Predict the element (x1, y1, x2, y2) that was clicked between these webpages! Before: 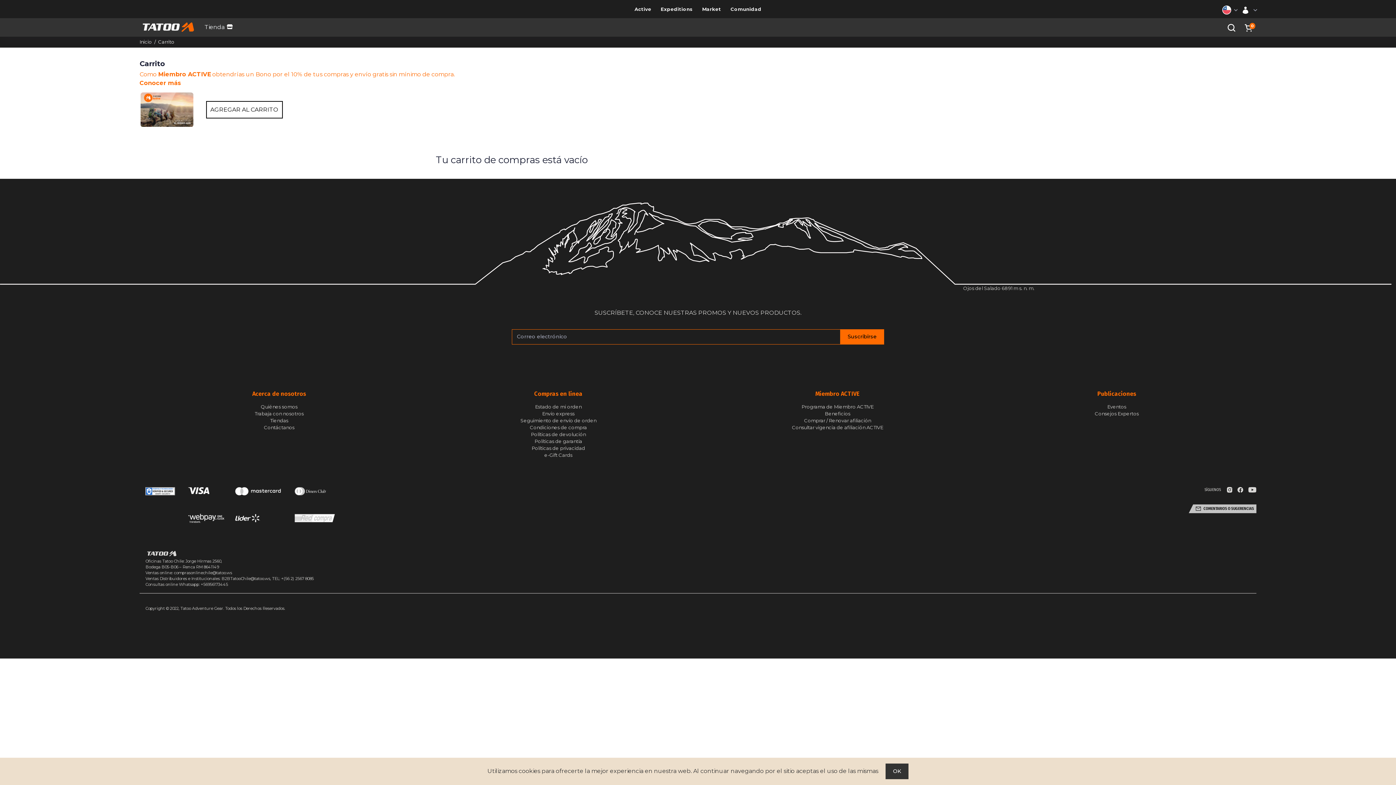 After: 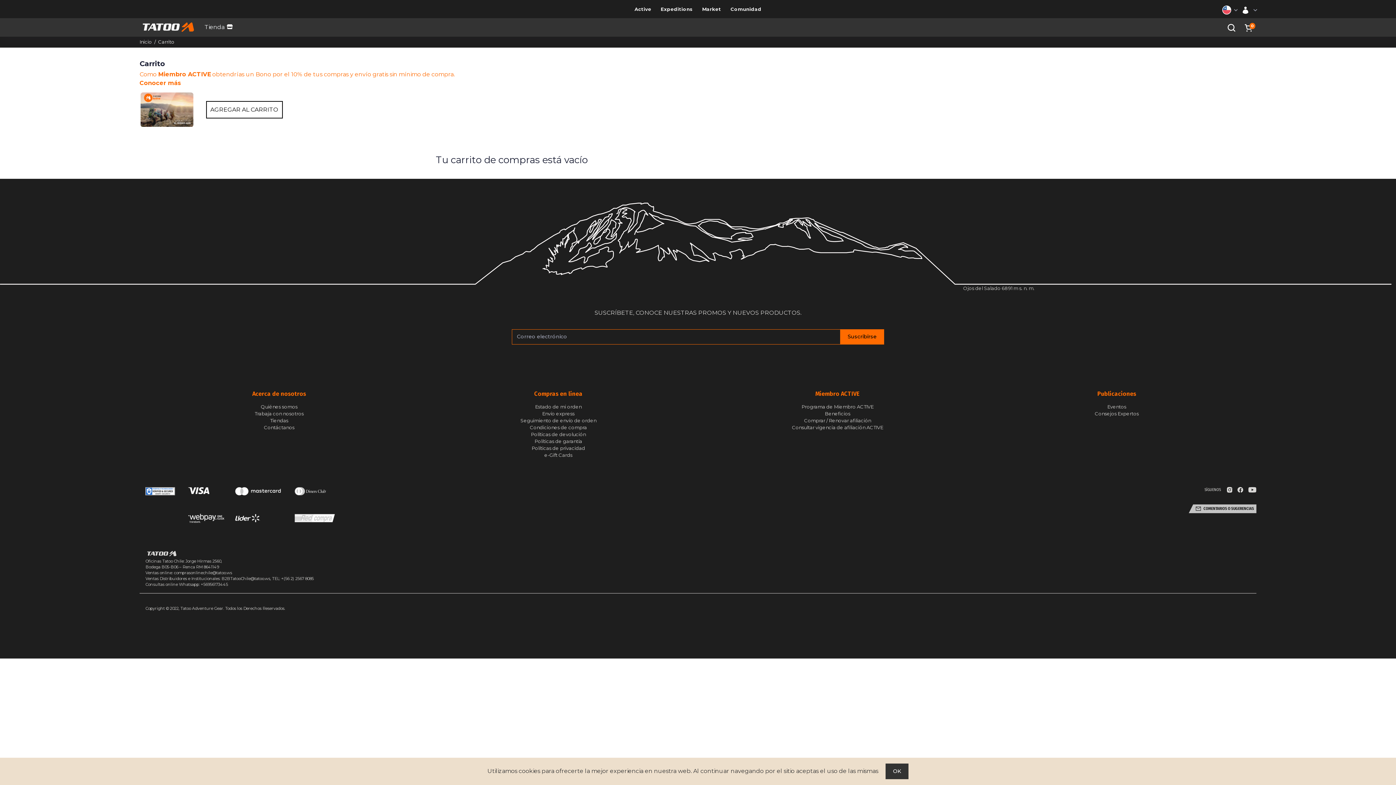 Action: label: Suscribirse bbox: (840, 329, 884, 344)